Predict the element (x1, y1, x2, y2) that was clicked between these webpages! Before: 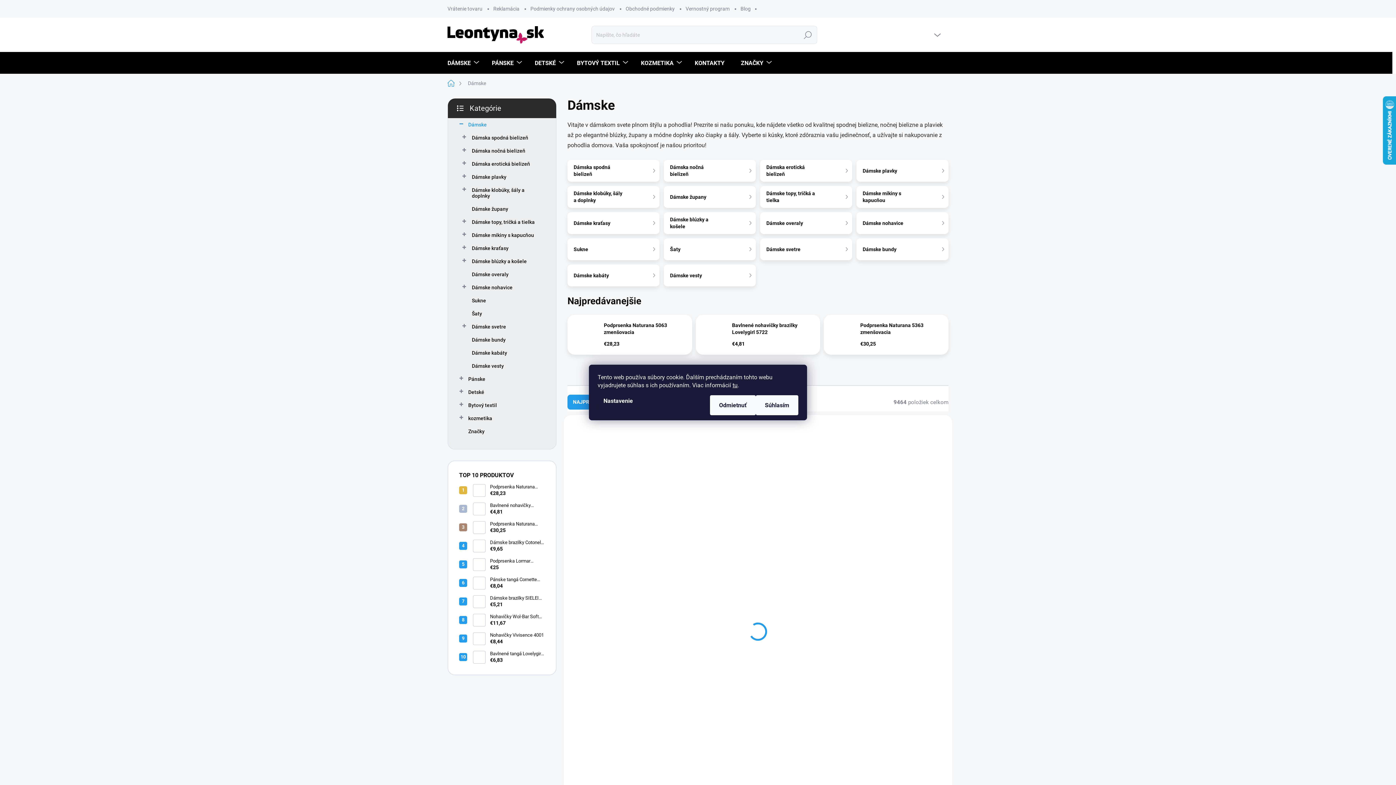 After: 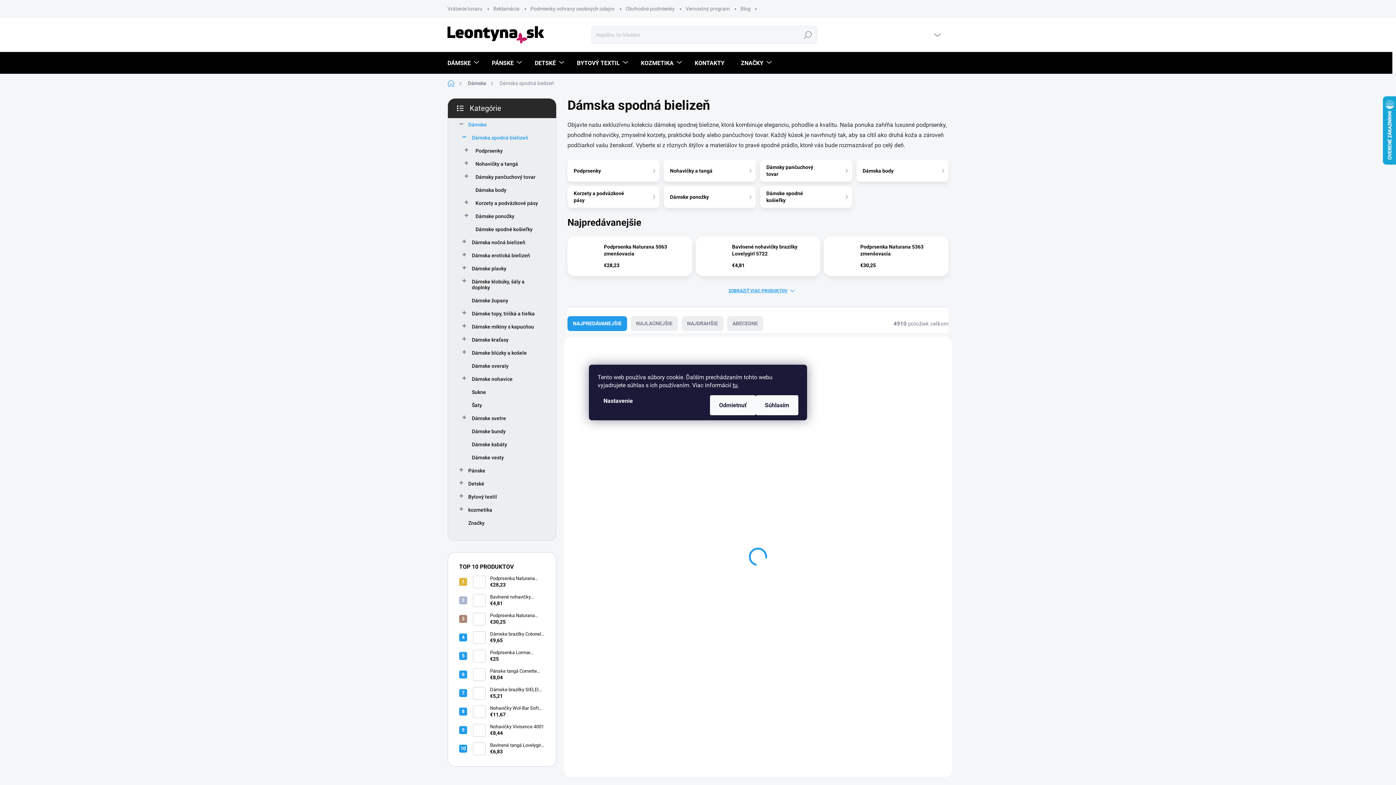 Action: bbox: (567, 160, 659, 181) label: Dámska spodná bielizeň